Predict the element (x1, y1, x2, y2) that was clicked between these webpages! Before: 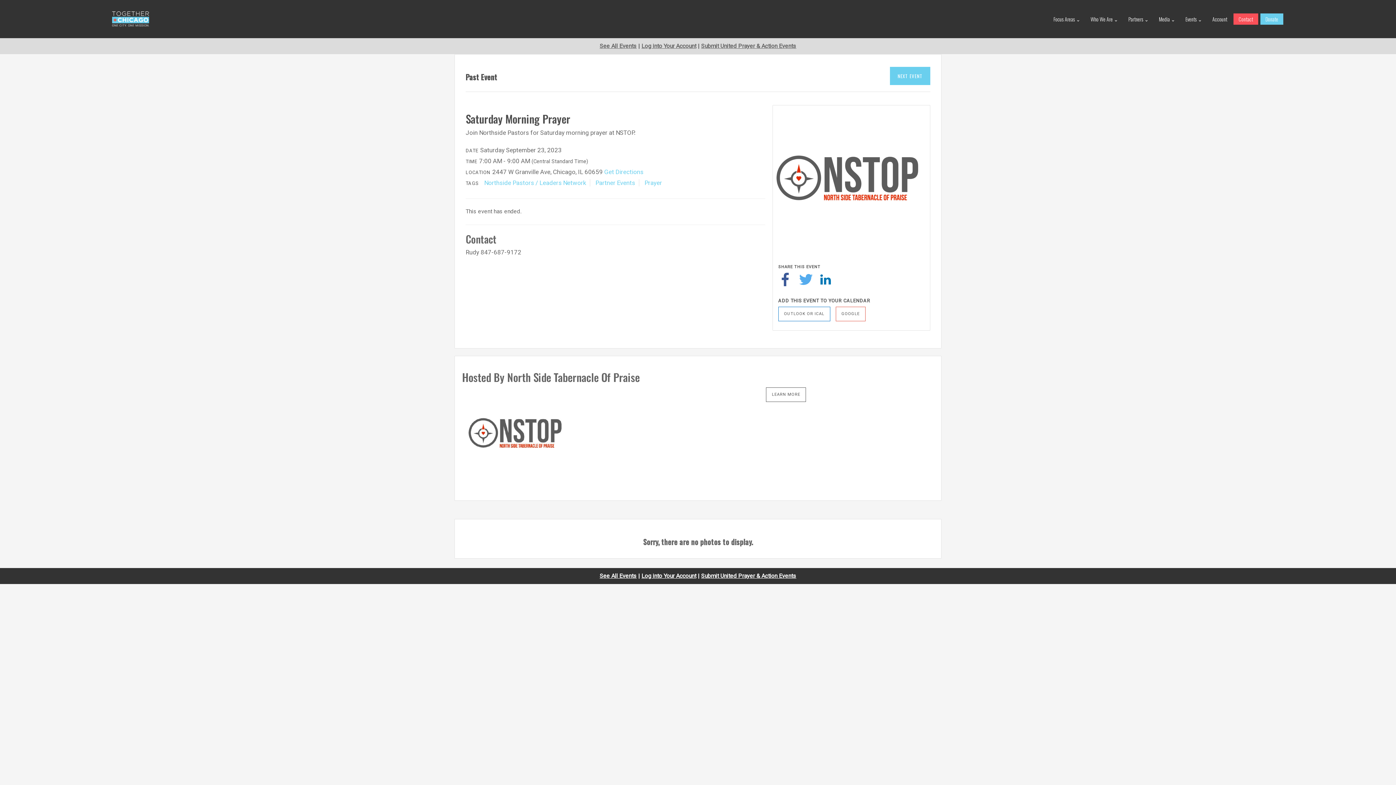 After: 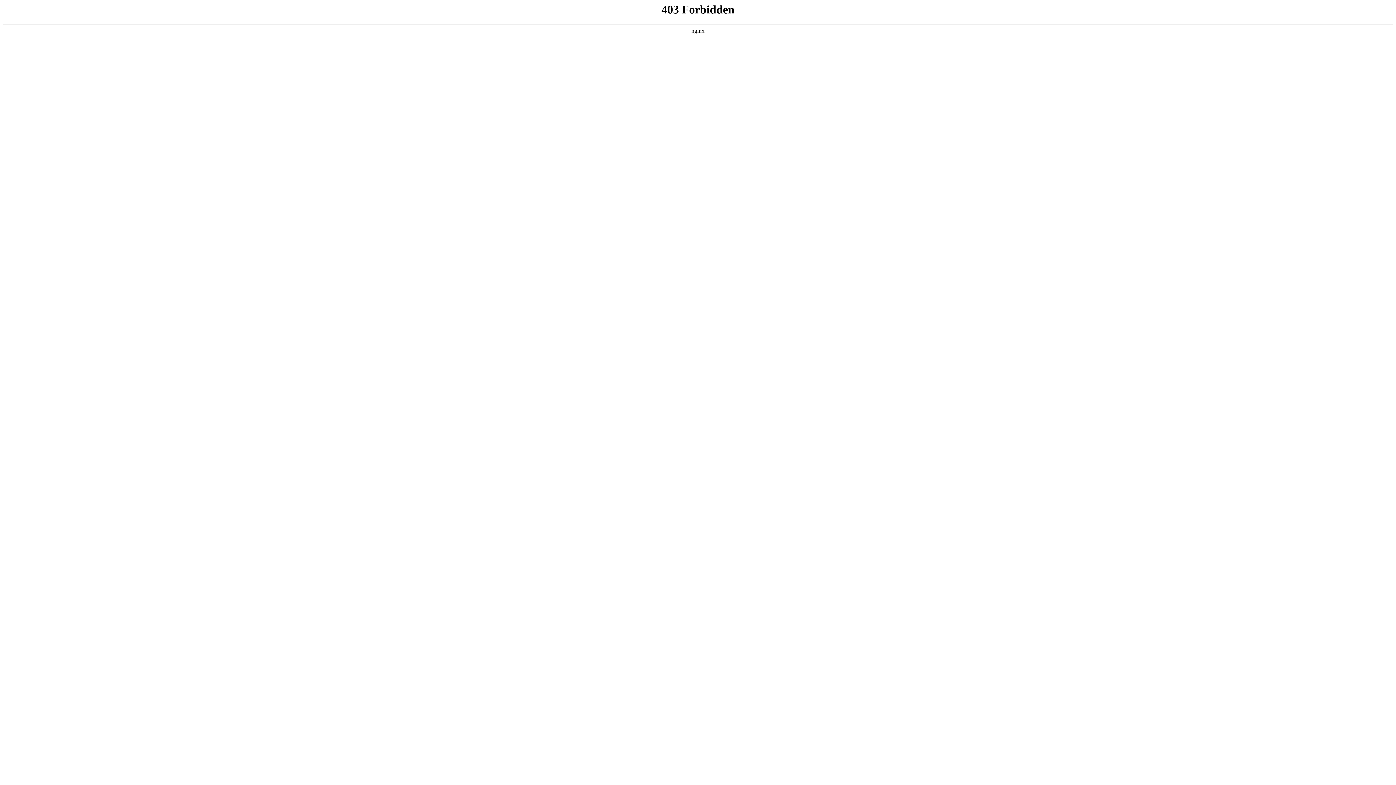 Action: label: Focus Areas bbox: (1048, 13, 1085, 24)